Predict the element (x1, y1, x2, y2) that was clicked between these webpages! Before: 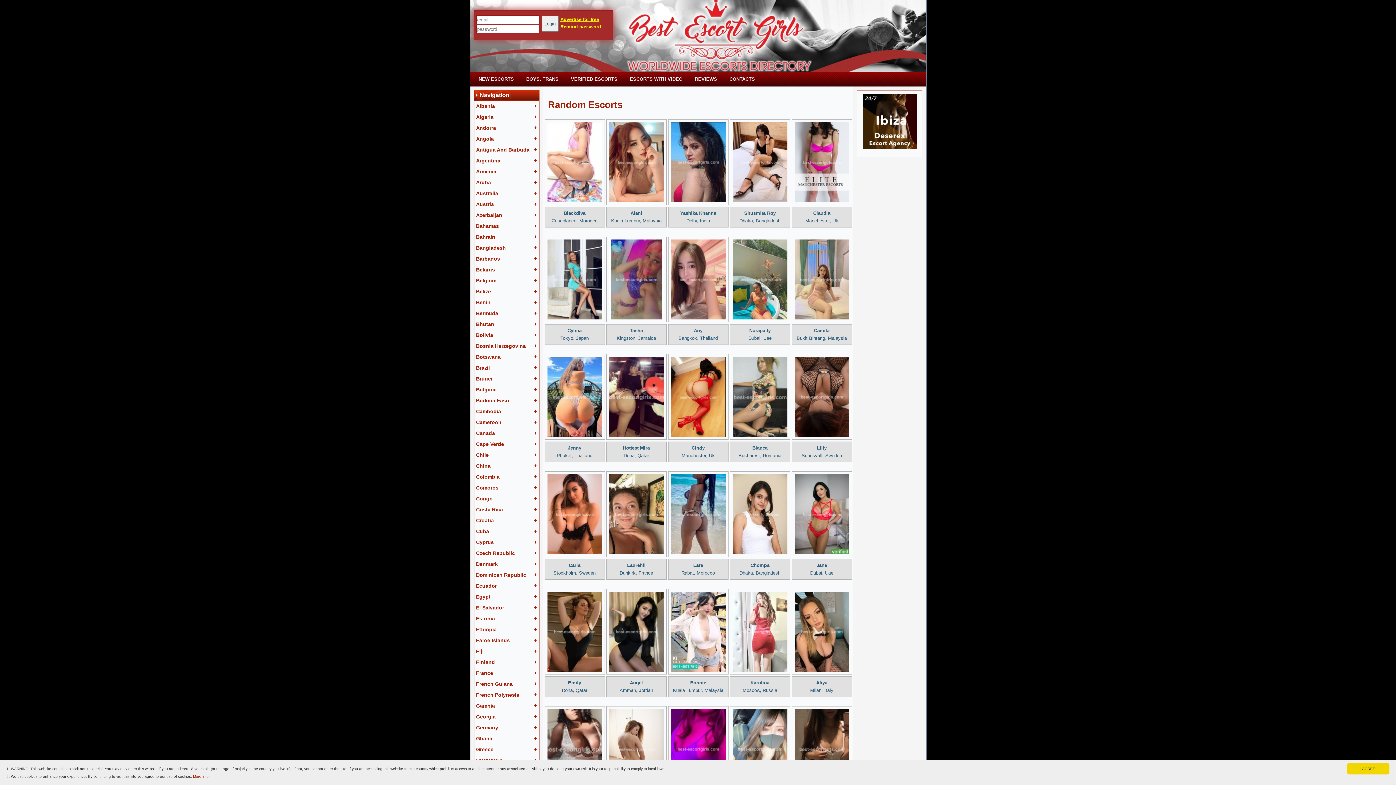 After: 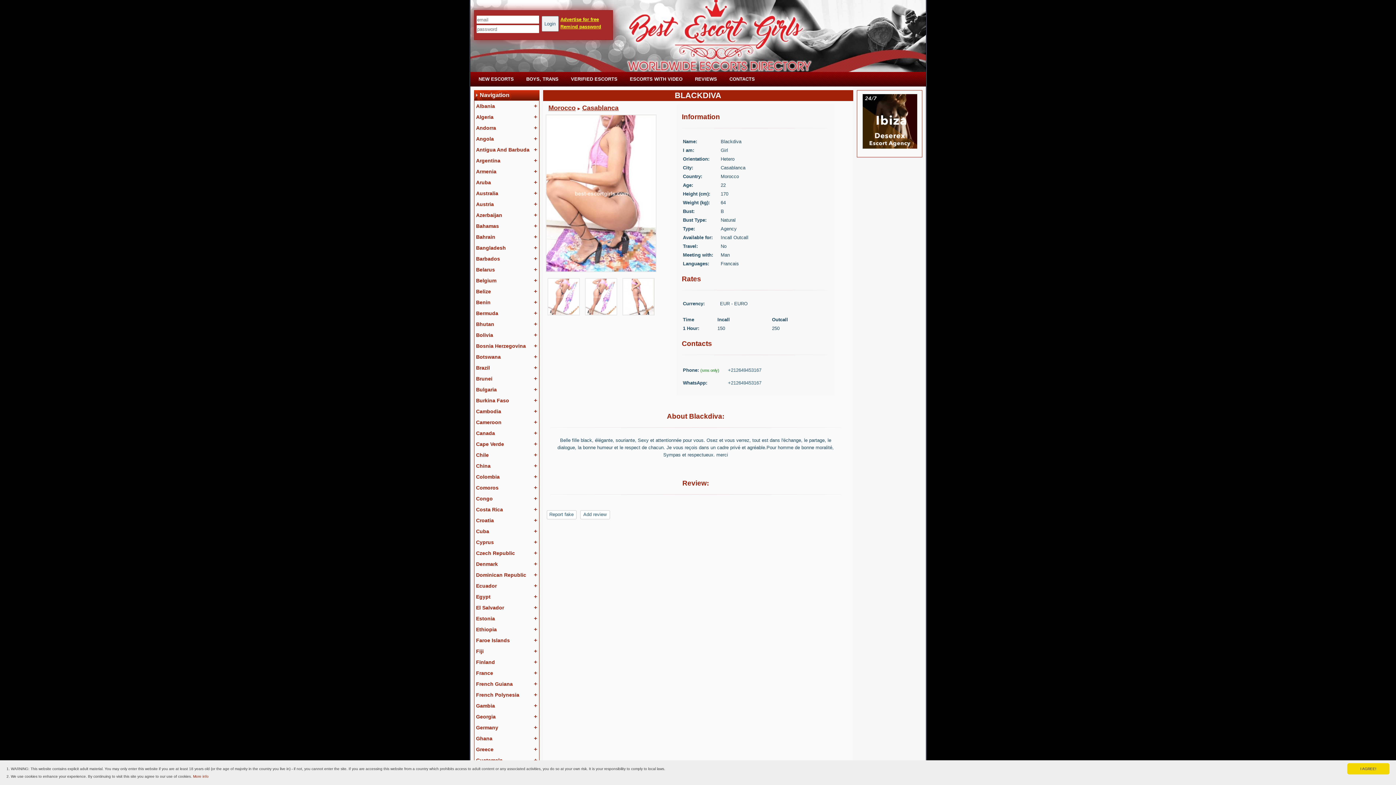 Action: bbox: (544, 200, 604, 205)